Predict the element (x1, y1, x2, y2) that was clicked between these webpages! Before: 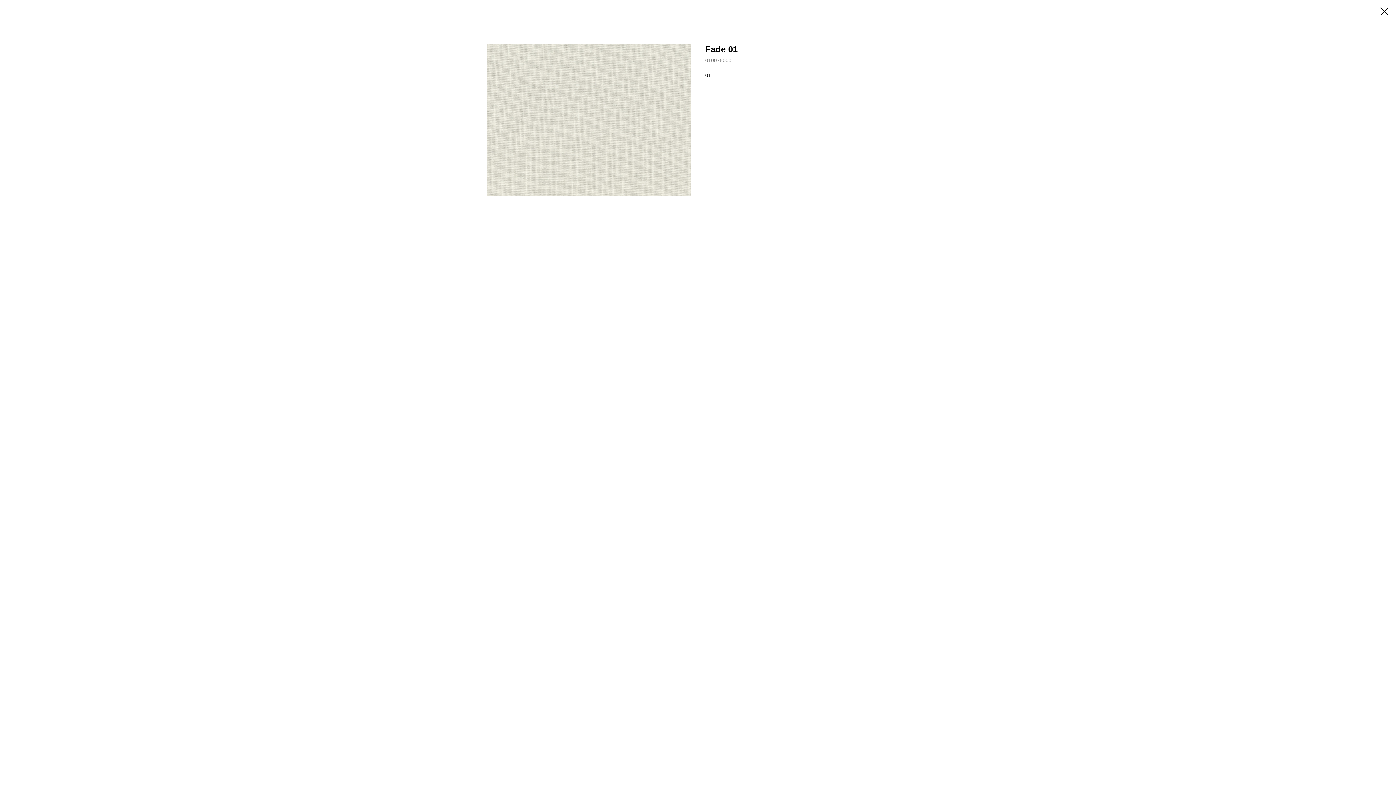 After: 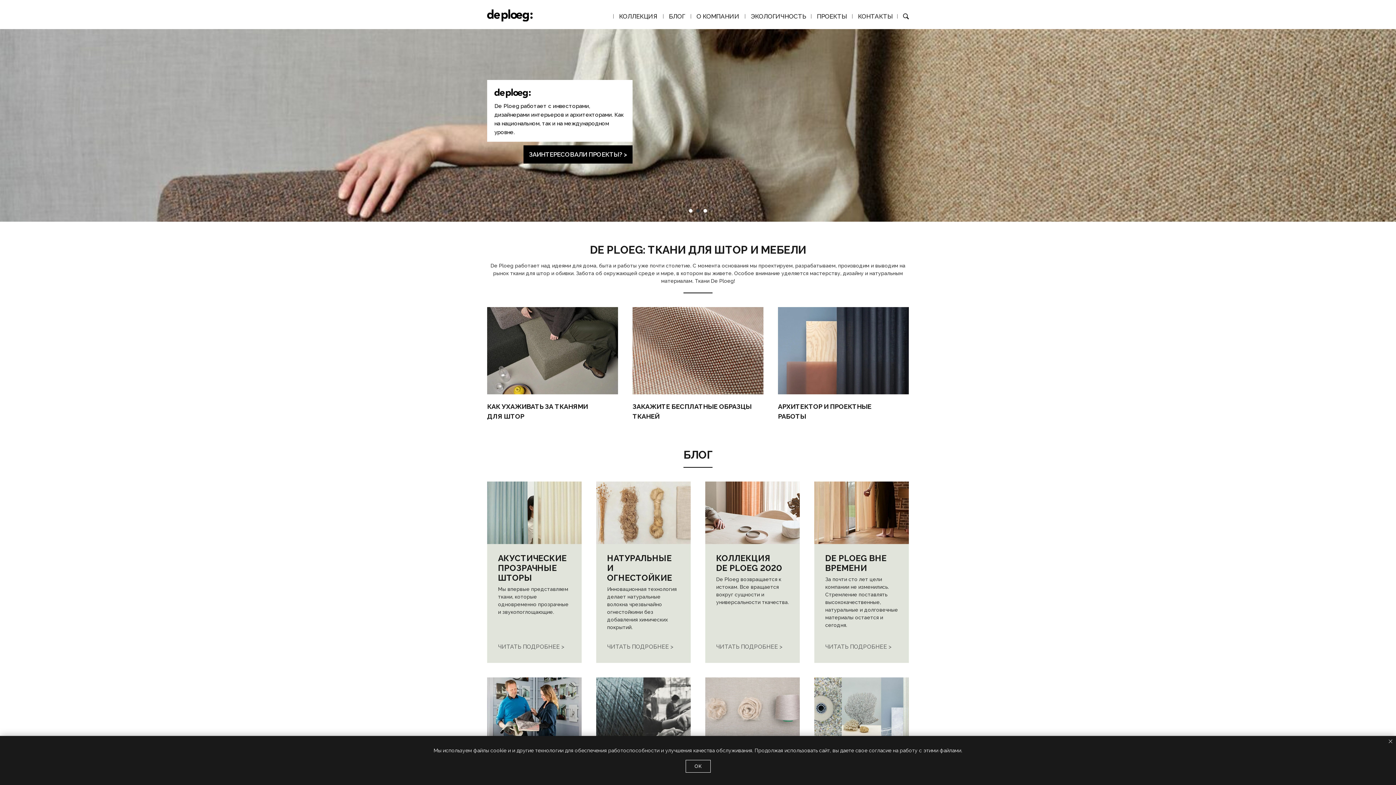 Action: bbox: (1380, 7, 1389, 15)